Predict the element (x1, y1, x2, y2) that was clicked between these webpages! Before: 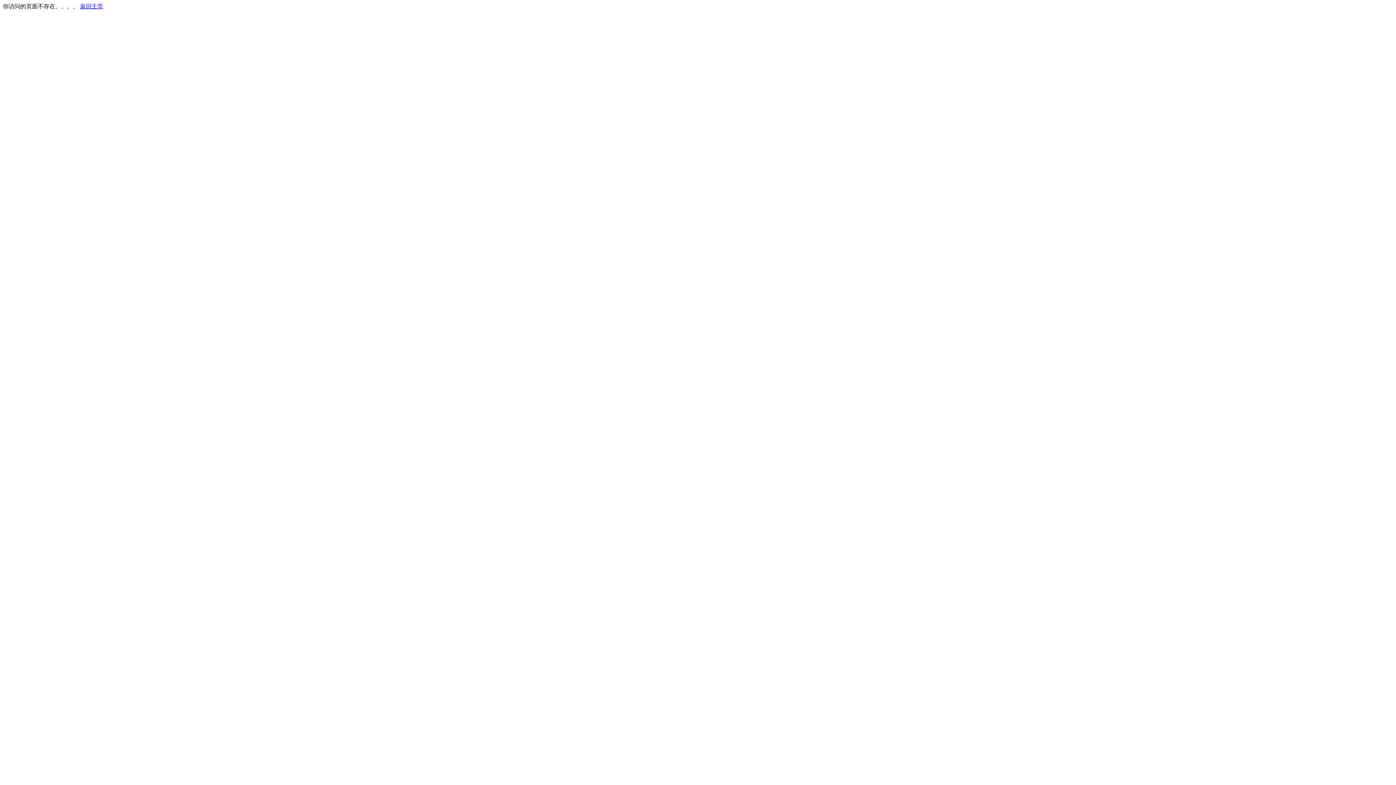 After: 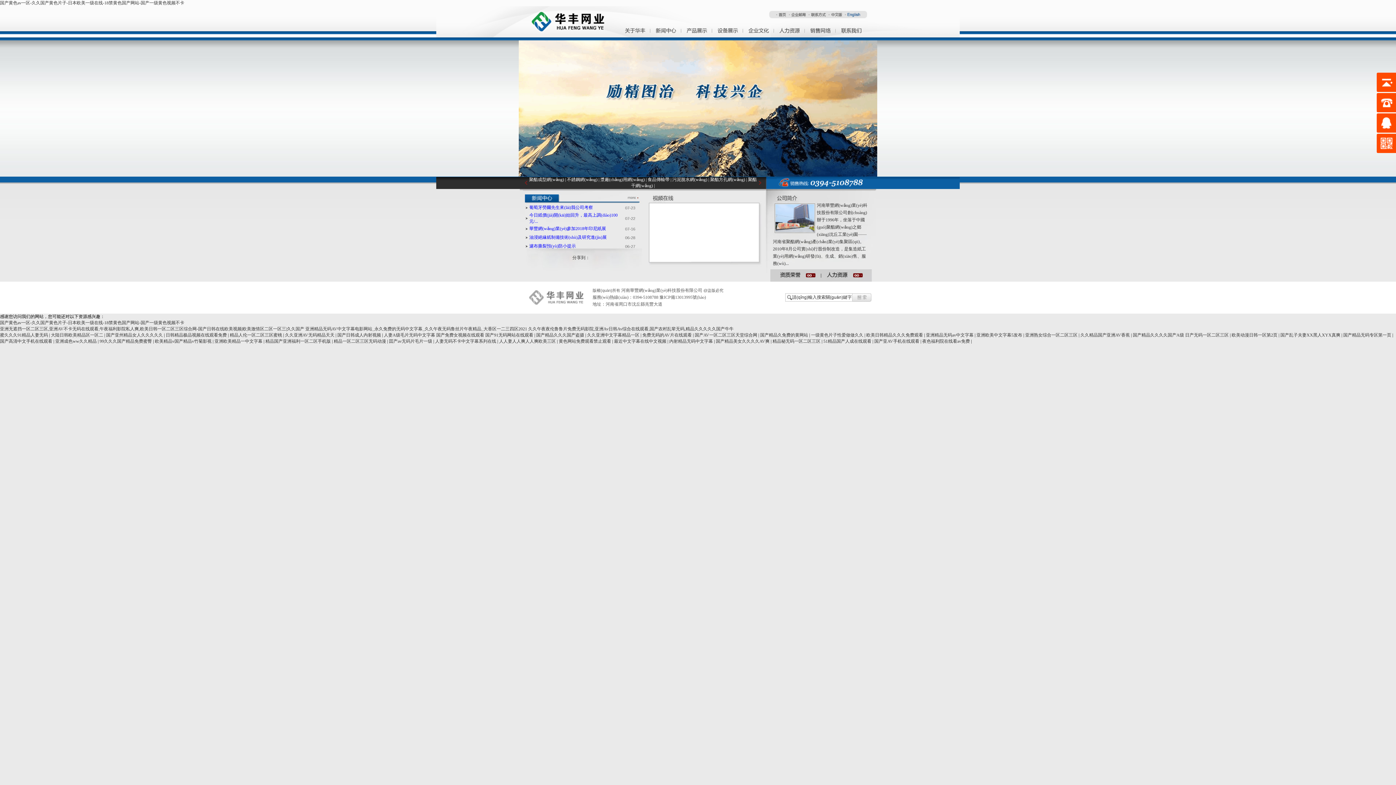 Action: bbox: (80, 3, 103, 9) label: 返回主页